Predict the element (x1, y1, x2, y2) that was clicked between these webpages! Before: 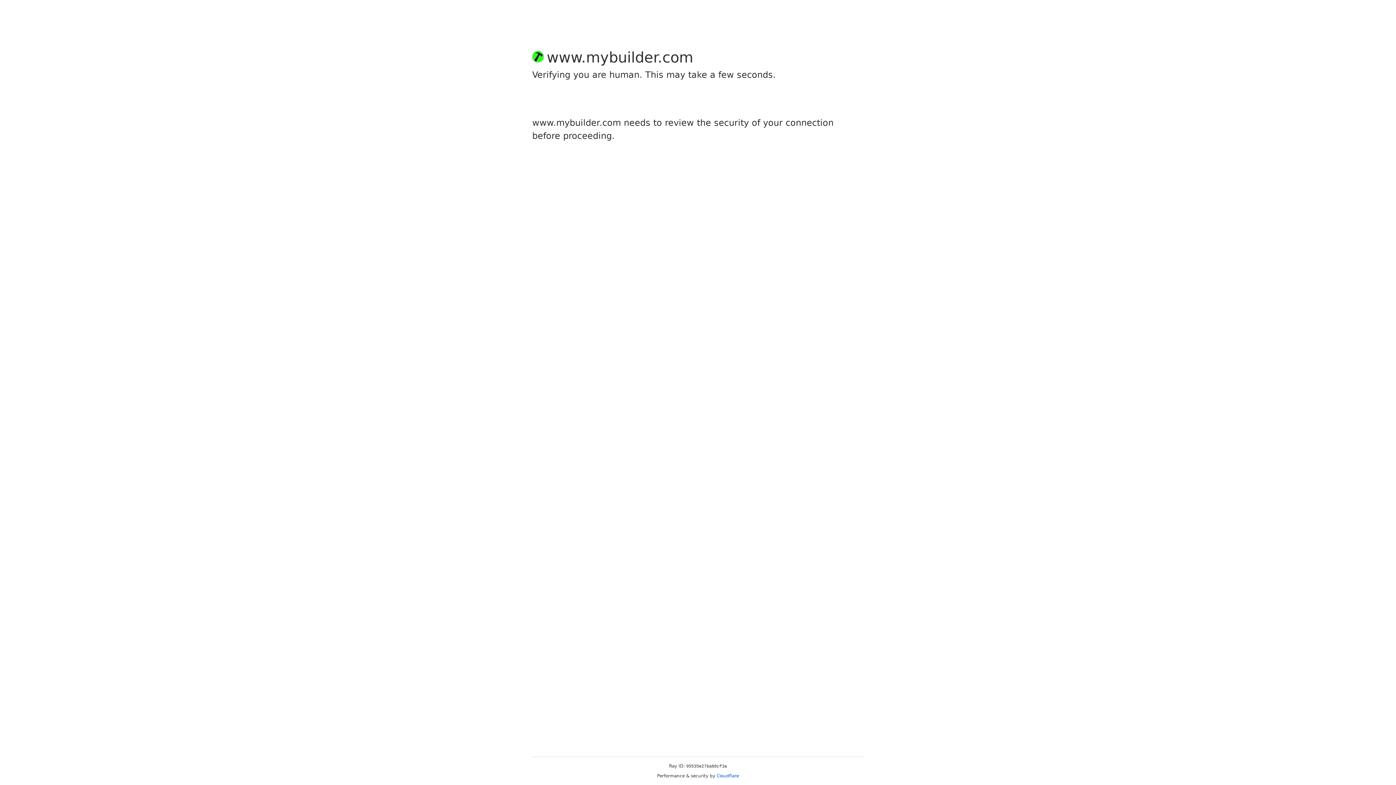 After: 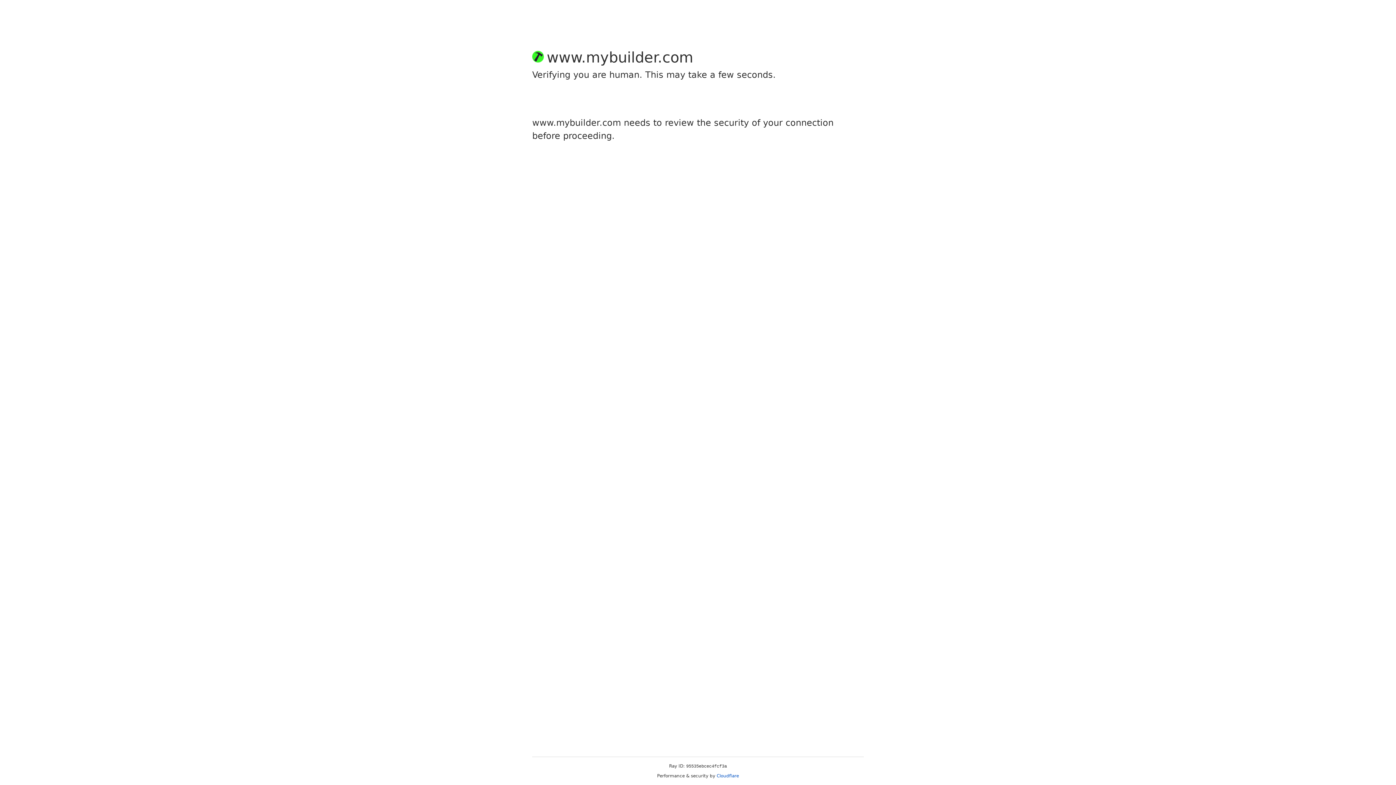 Action: label: Cloudflare bbox: (716, 773, 739, 778)